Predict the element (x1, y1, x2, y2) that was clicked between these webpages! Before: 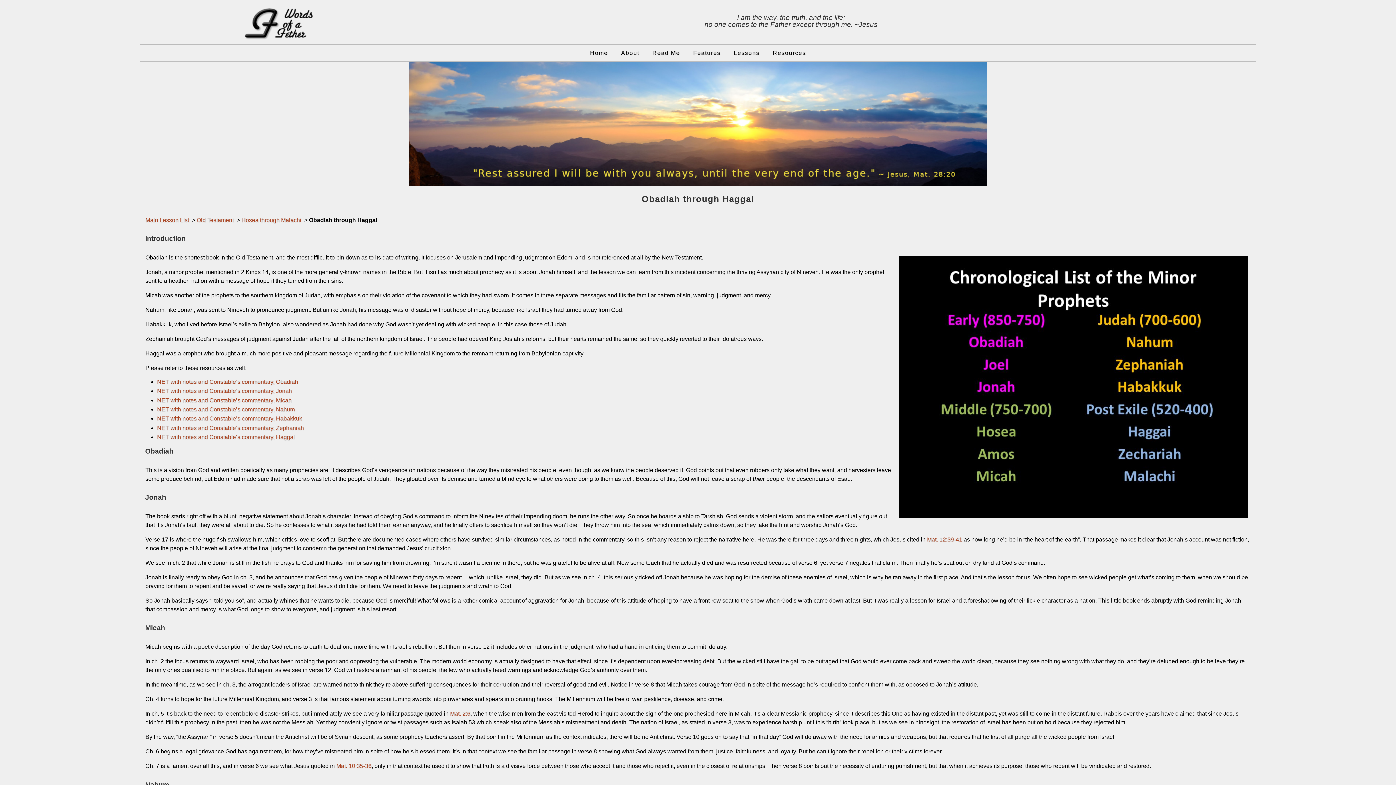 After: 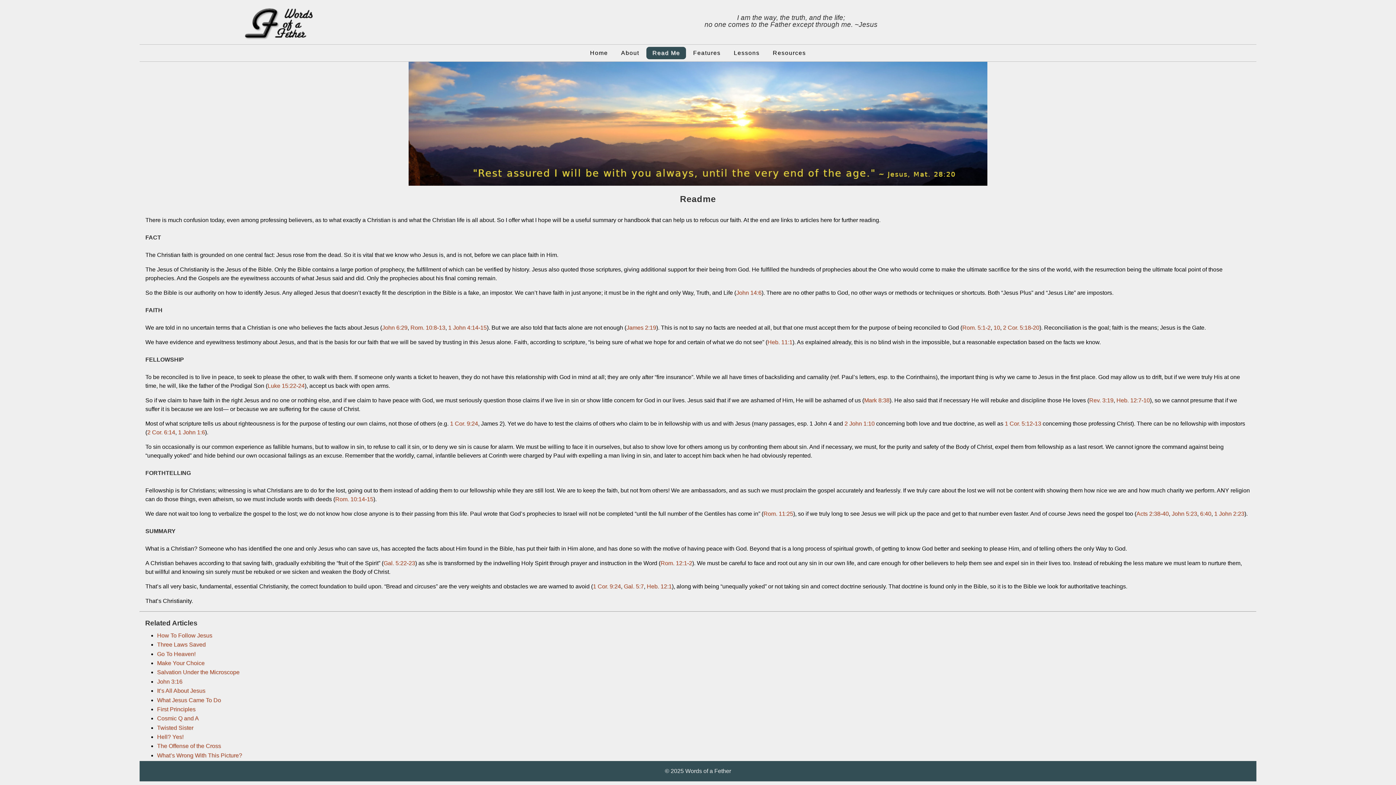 Action: label: Read Me bbox: (646, 46, 686, 59)